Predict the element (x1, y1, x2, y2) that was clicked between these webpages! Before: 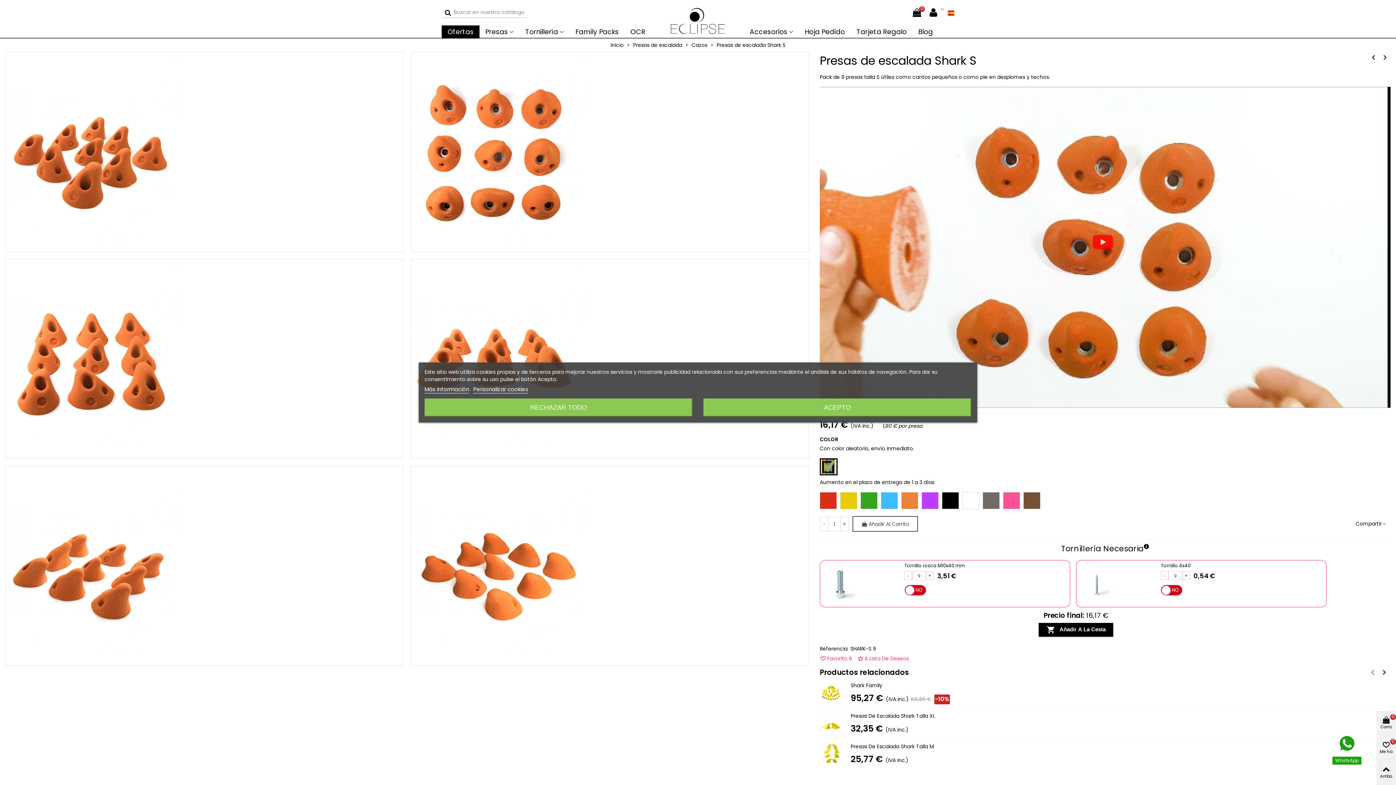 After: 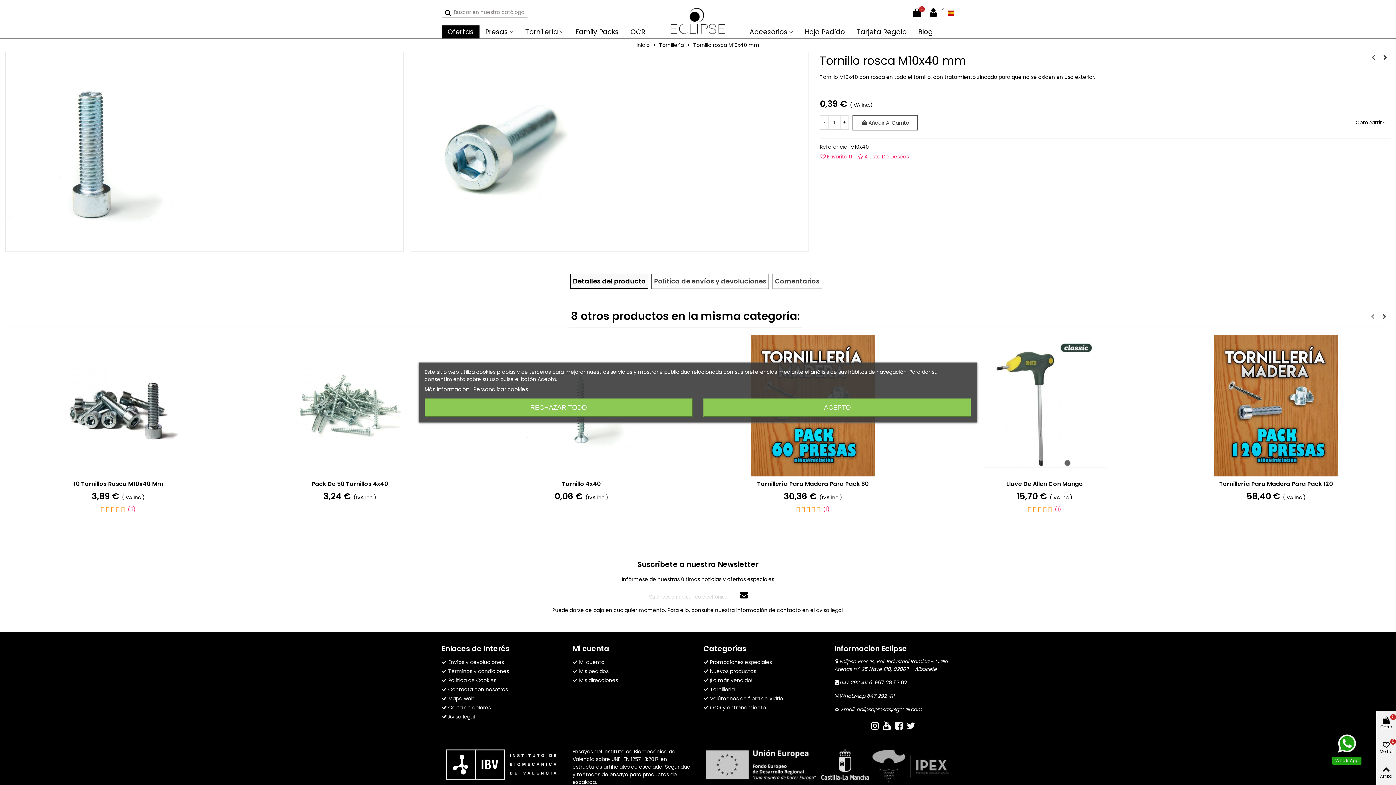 Action: label: Tornillo rosca M10x40 mm bbox: (904, 562, 965, 569)